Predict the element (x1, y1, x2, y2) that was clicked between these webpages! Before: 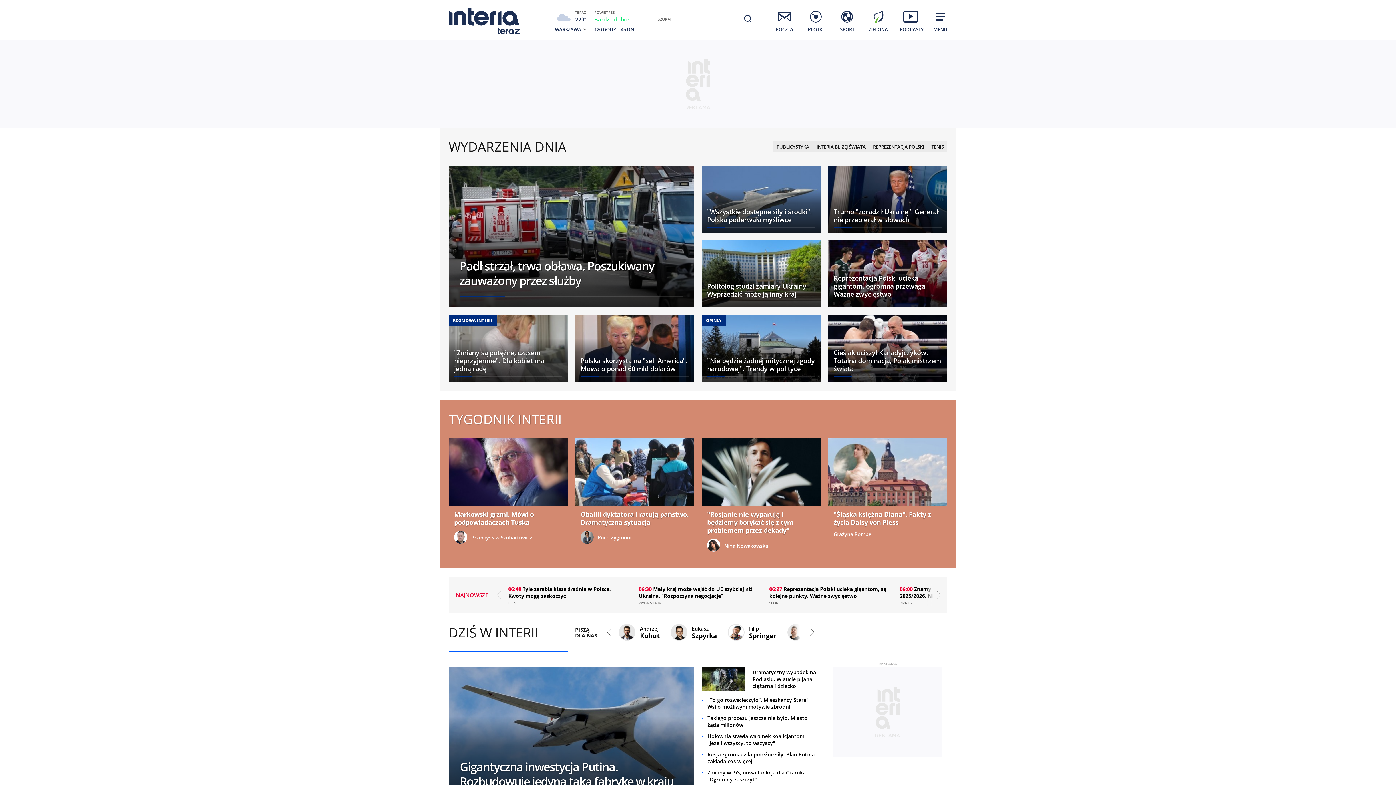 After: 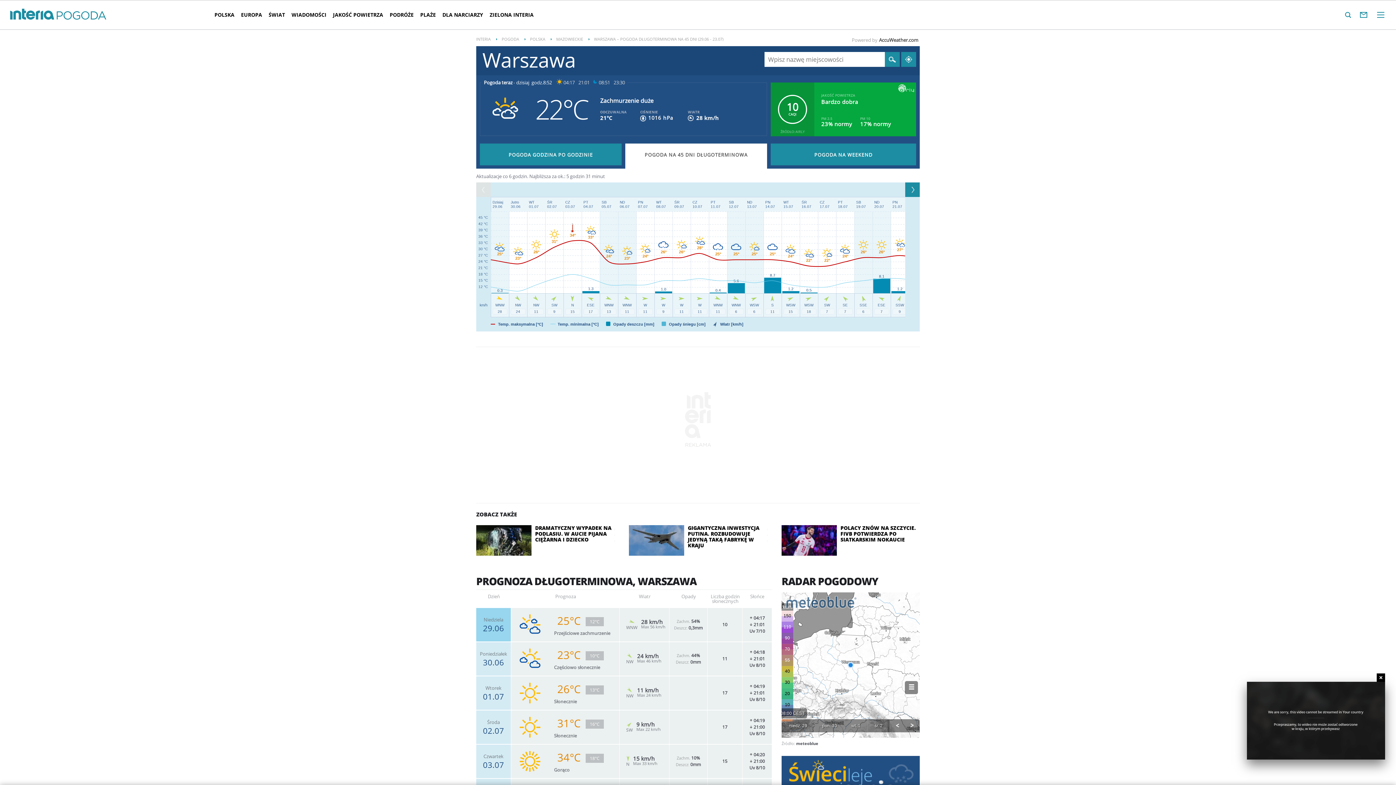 Action: bbox: (621, 26, 635, 33) label: 45 DNI